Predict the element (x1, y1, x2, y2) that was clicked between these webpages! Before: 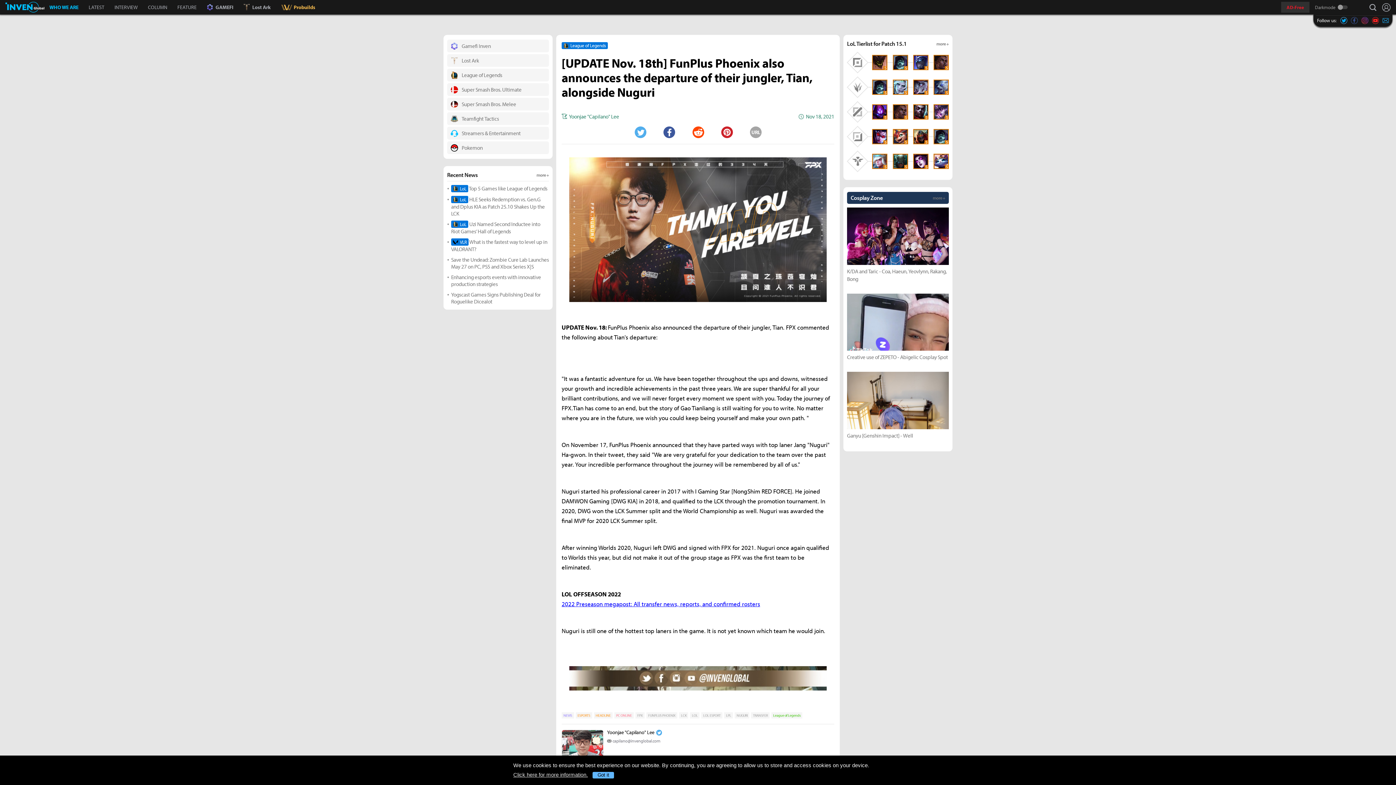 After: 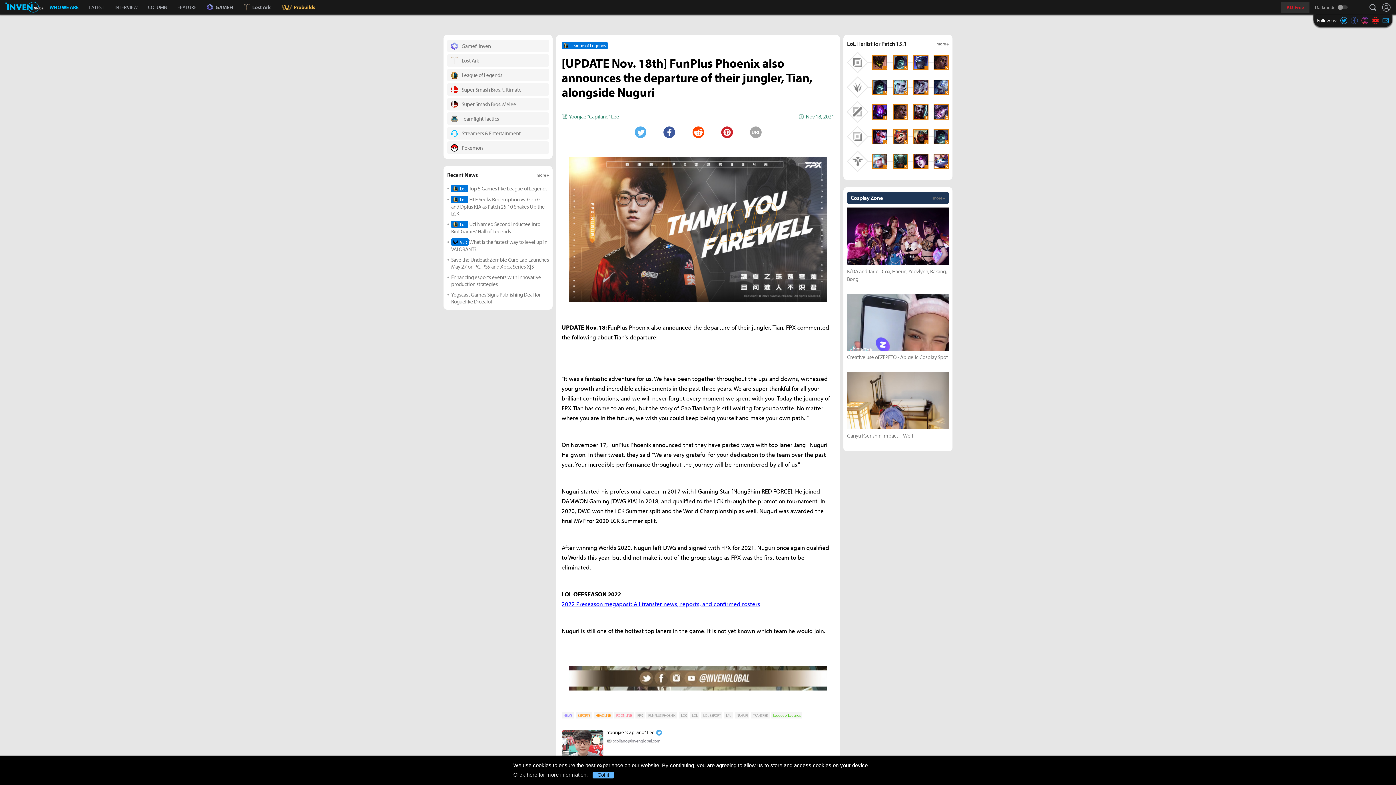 Action: bbox: (721, 126, 732, 138) label: Pinterest